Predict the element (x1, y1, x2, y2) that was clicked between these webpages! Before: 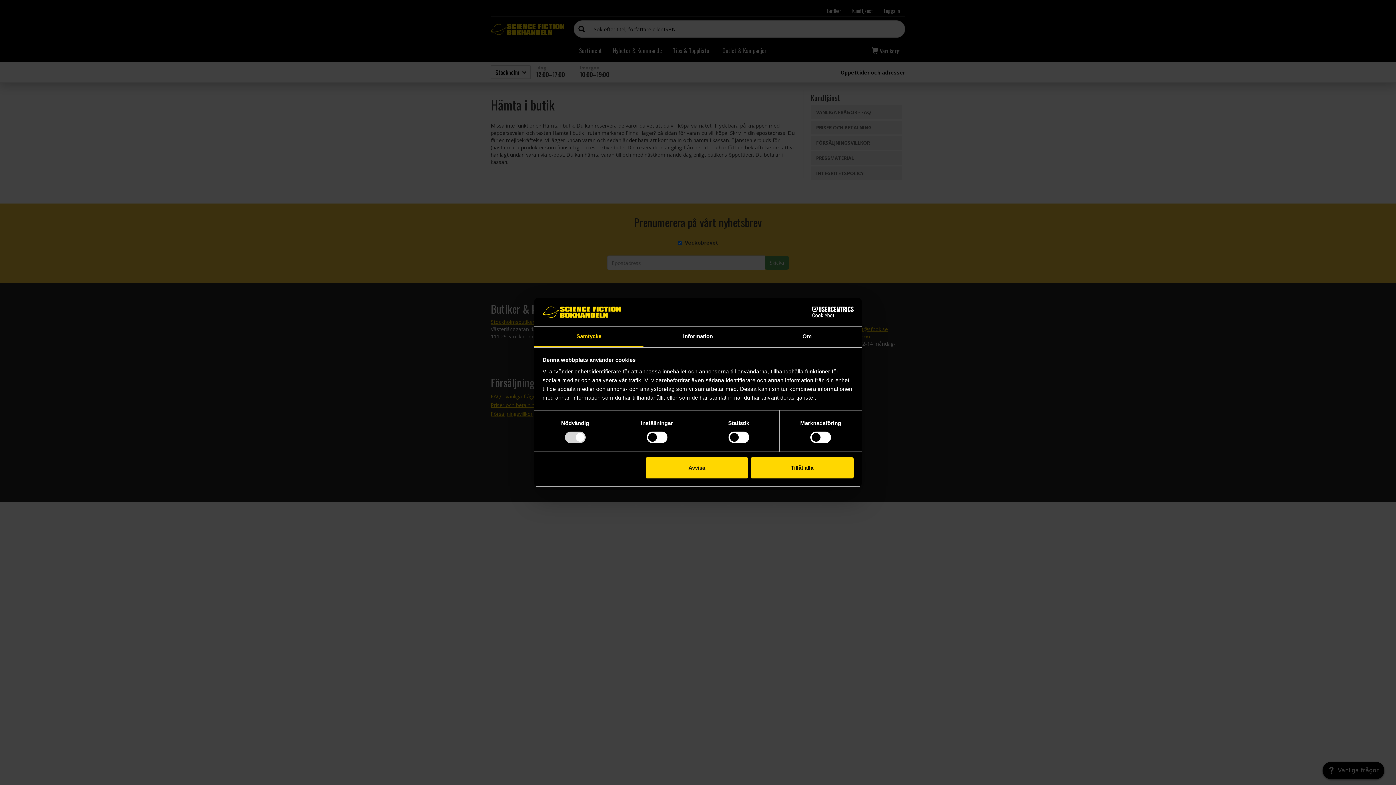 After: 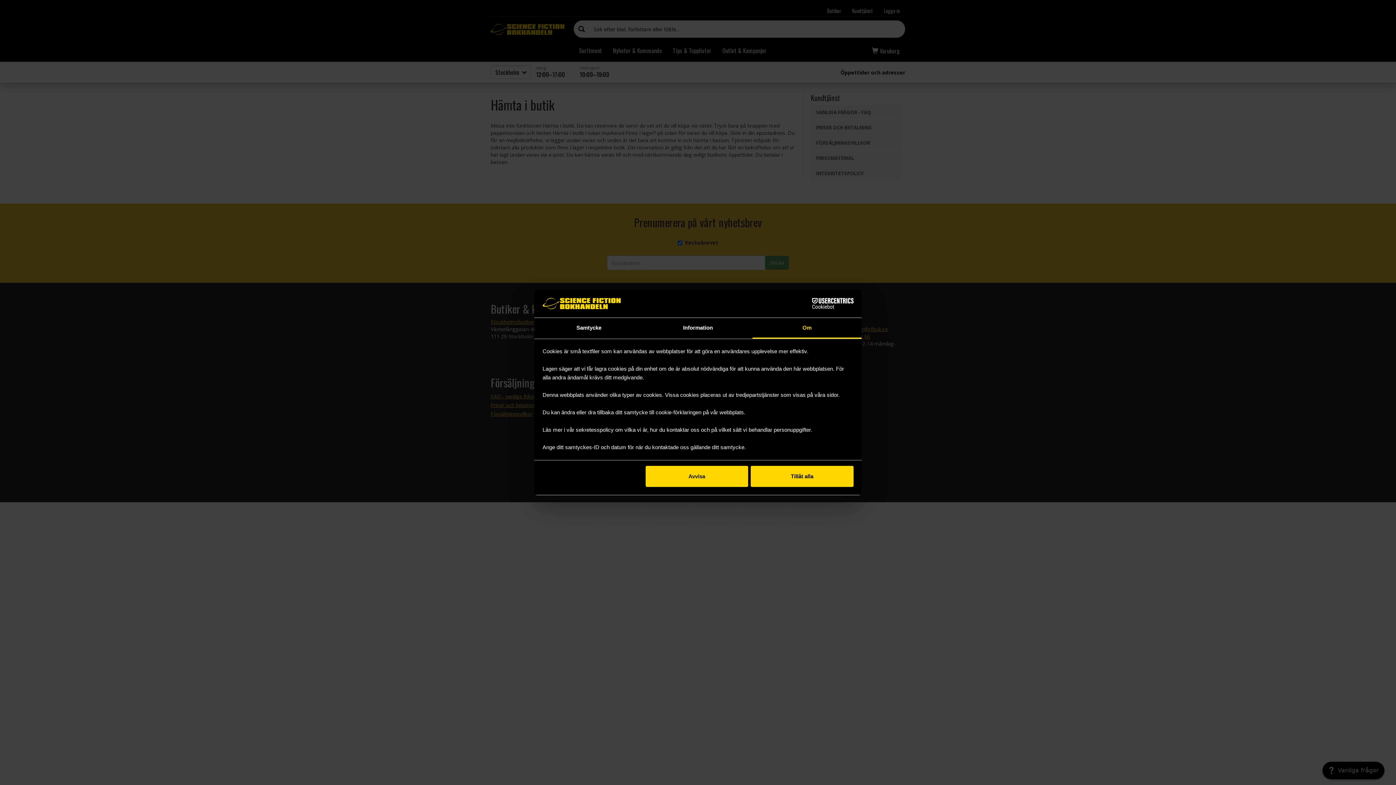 Action: bbox: (752, 326, 861, 347) label: Om